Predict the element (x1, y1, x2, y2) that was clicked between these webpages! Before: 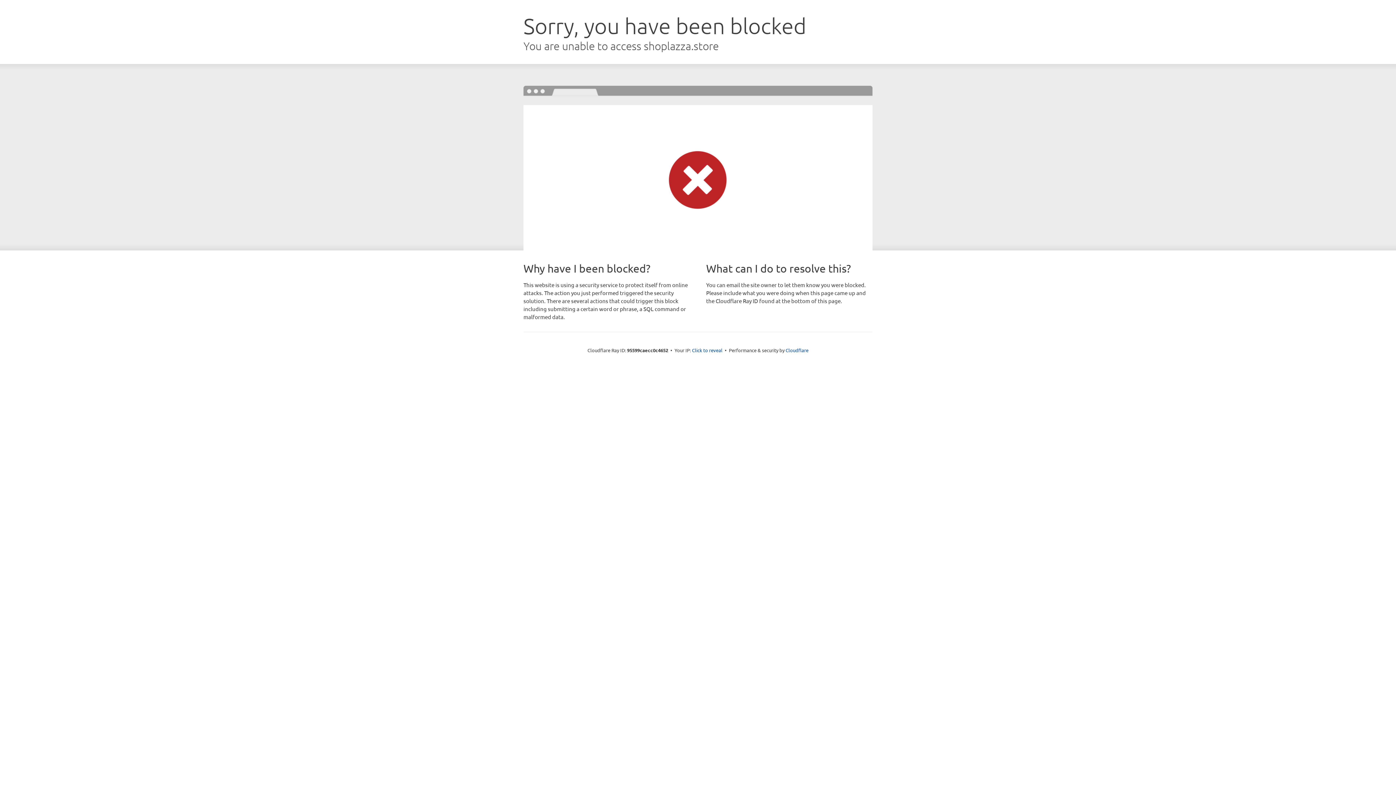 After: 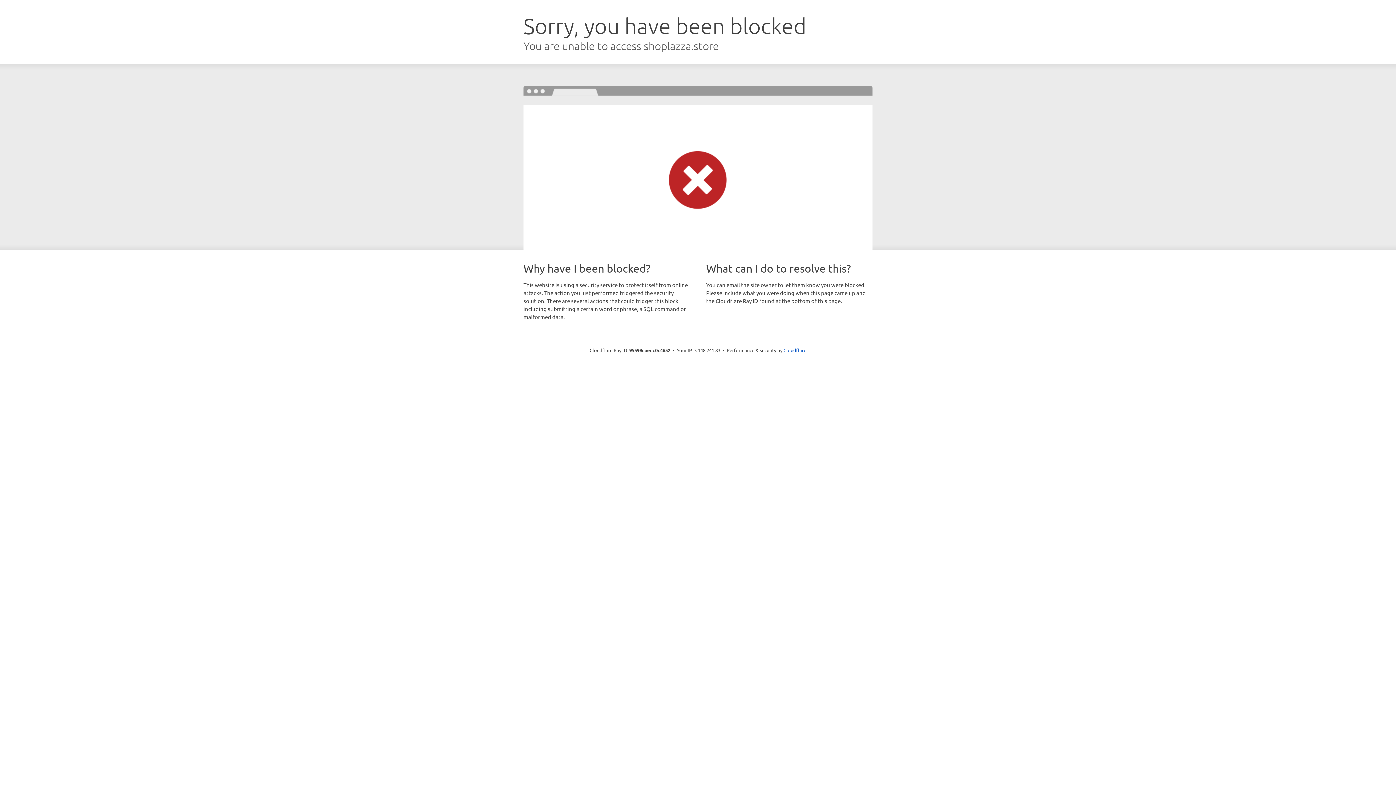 Action: label: Click to reveal bbox: (692, 346, 722, 353)